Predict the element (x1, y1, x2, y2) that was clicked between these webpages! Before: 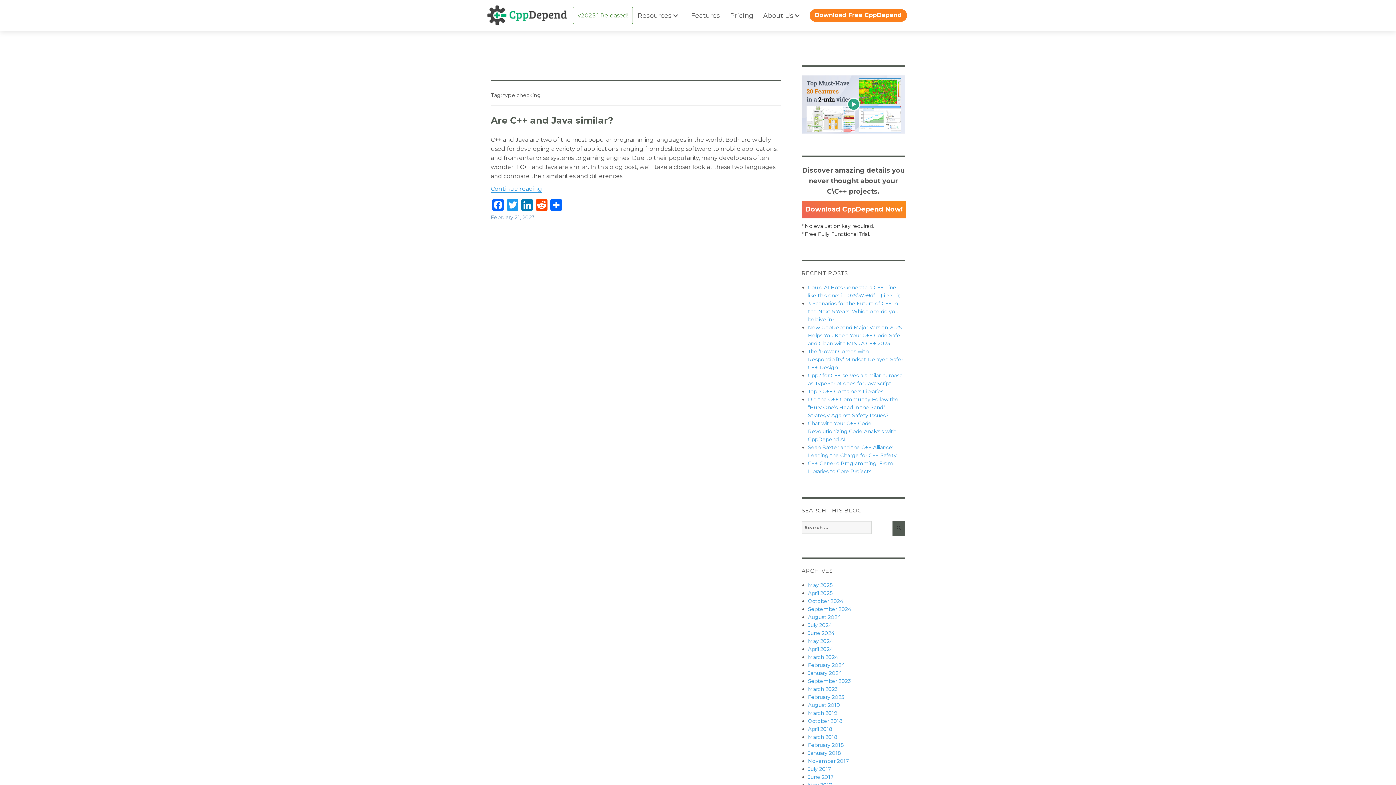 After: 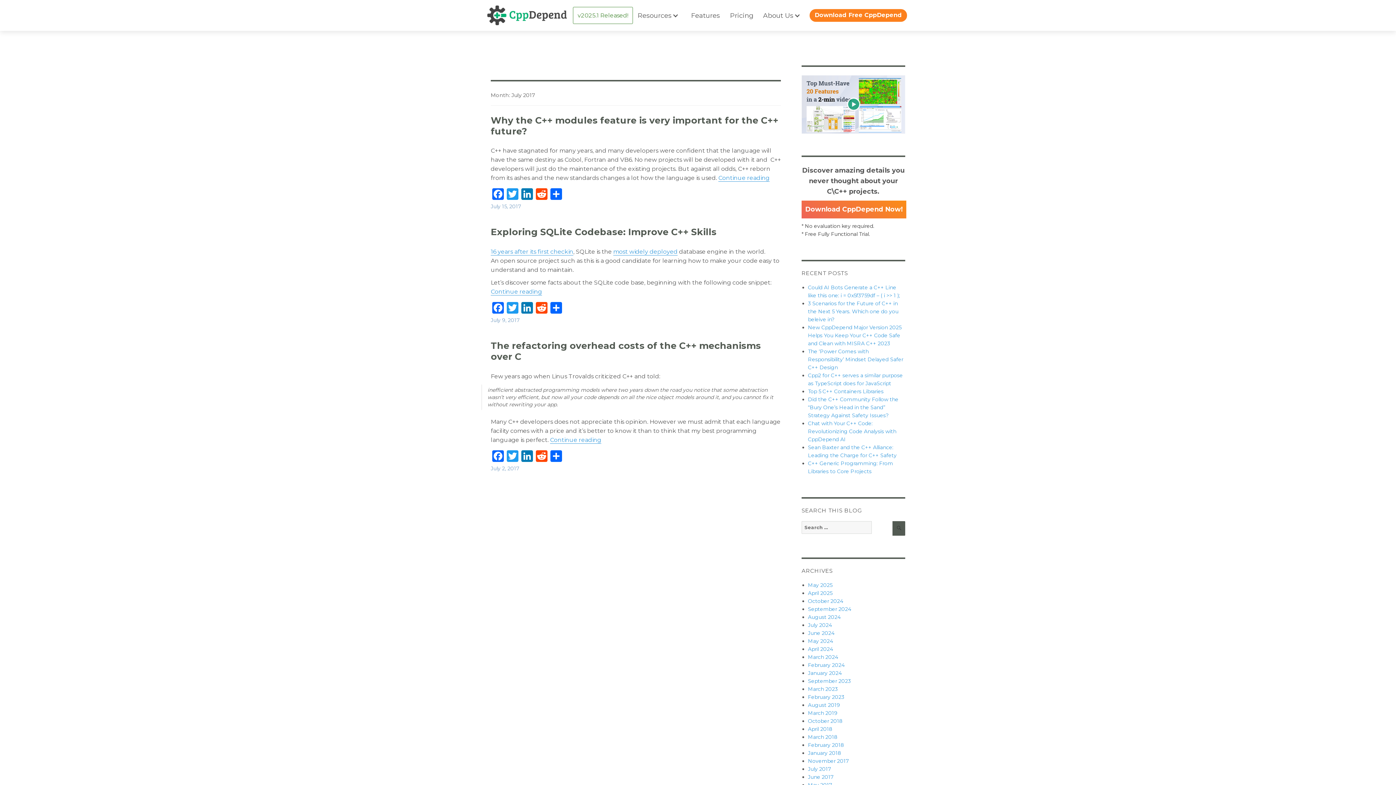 Action: bbox: (808, 766, 831, 772) label: July 2017